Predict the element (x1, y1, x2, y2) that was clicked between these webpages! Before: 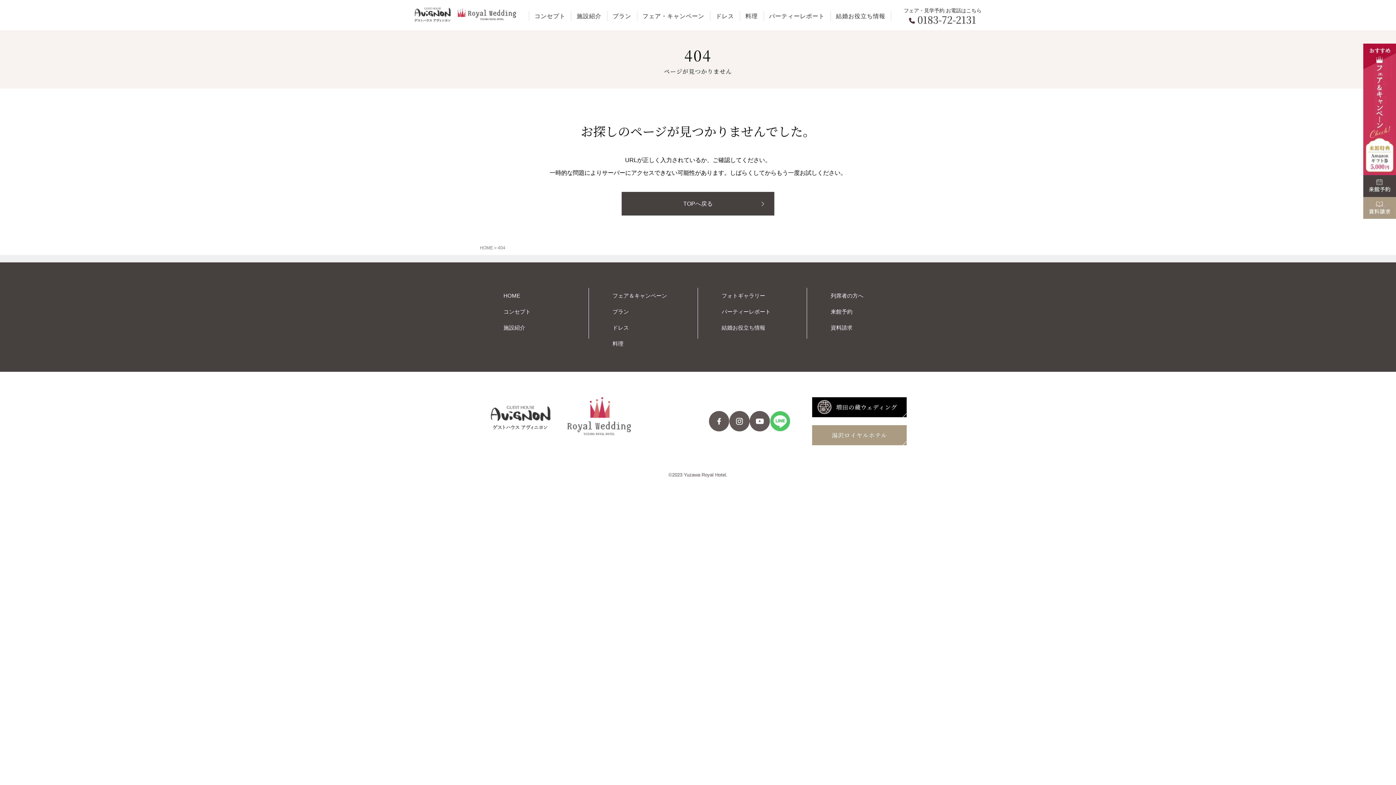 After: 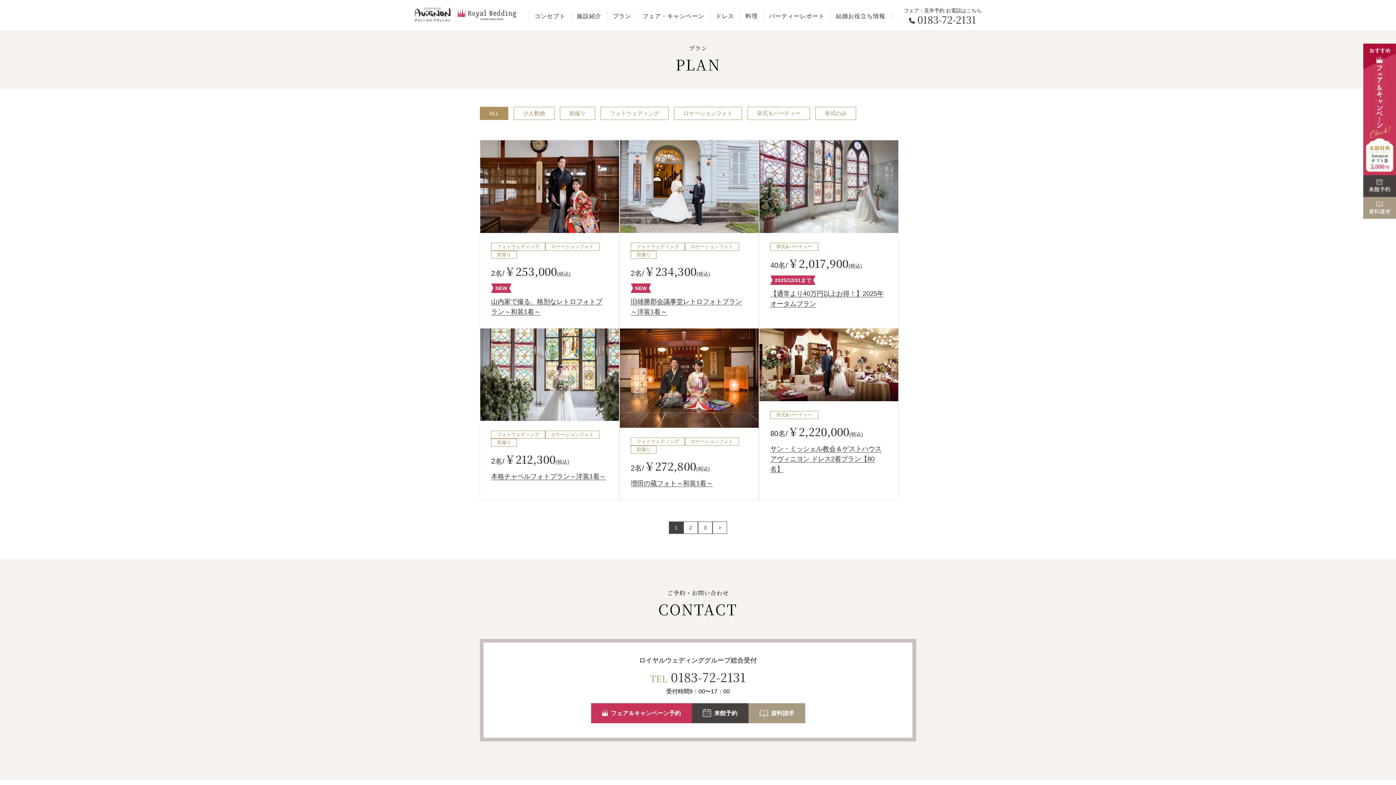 Action: label: プラン bbox: (607, 11, 636, 21)